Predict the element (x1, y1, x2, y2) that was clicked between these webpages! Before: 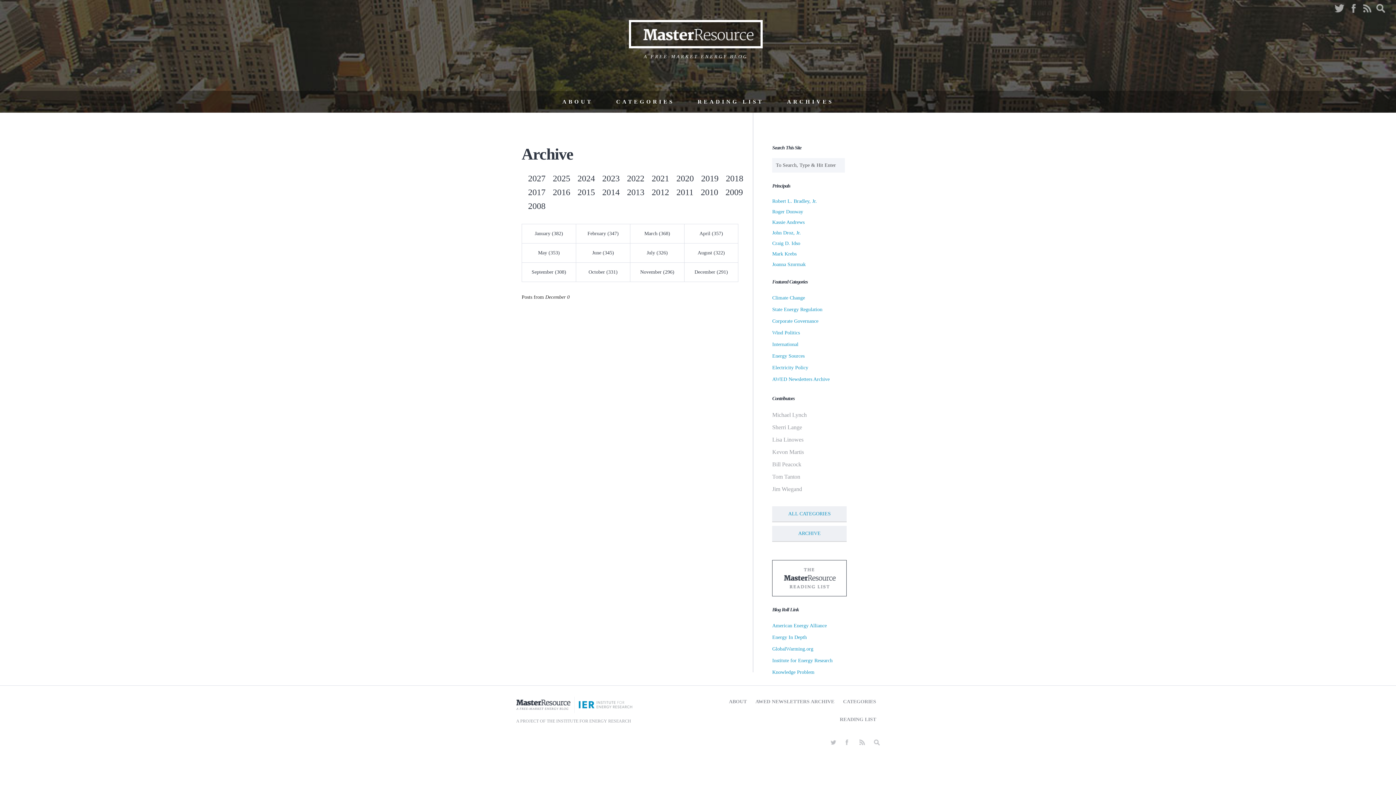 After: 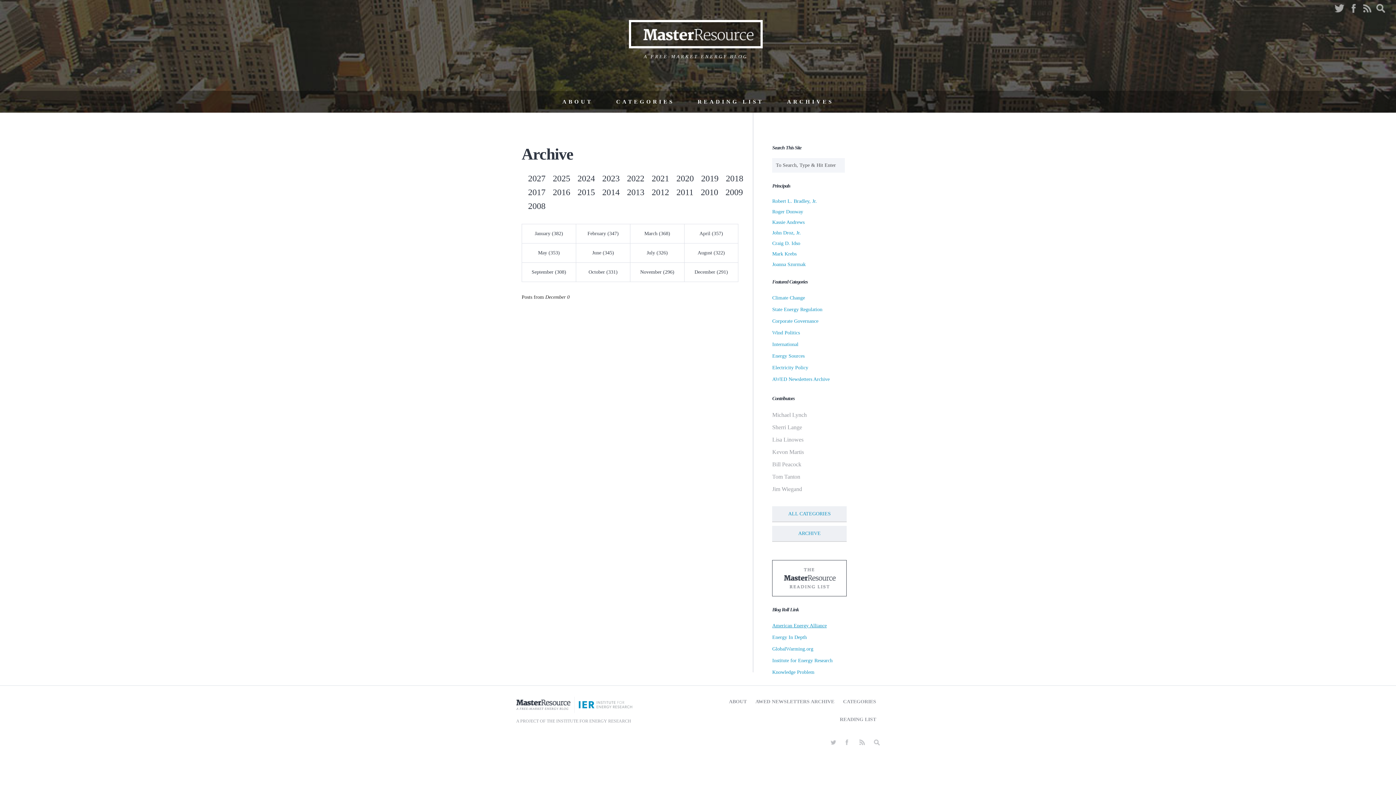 Action: label: American Energy Alliance bbox: (772, 623, 827, 628)